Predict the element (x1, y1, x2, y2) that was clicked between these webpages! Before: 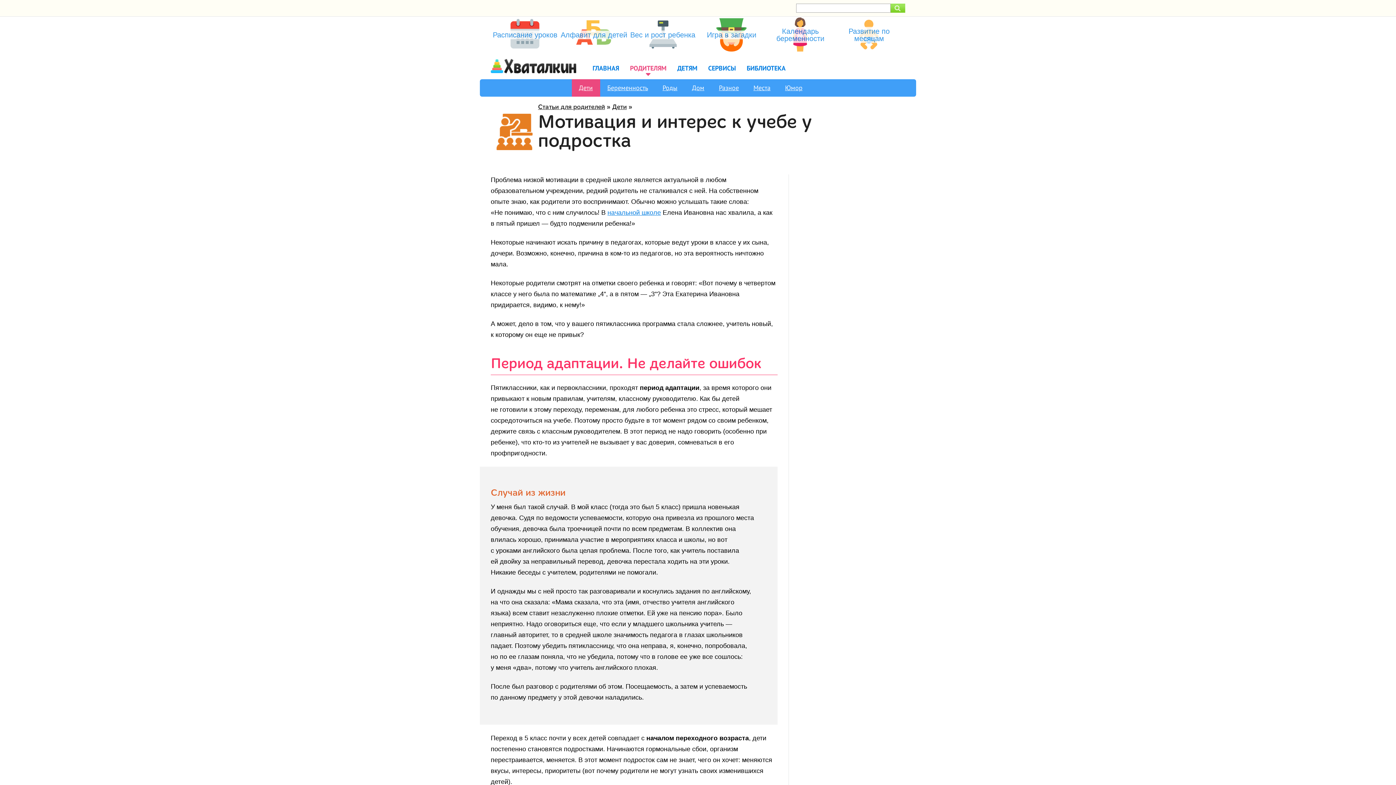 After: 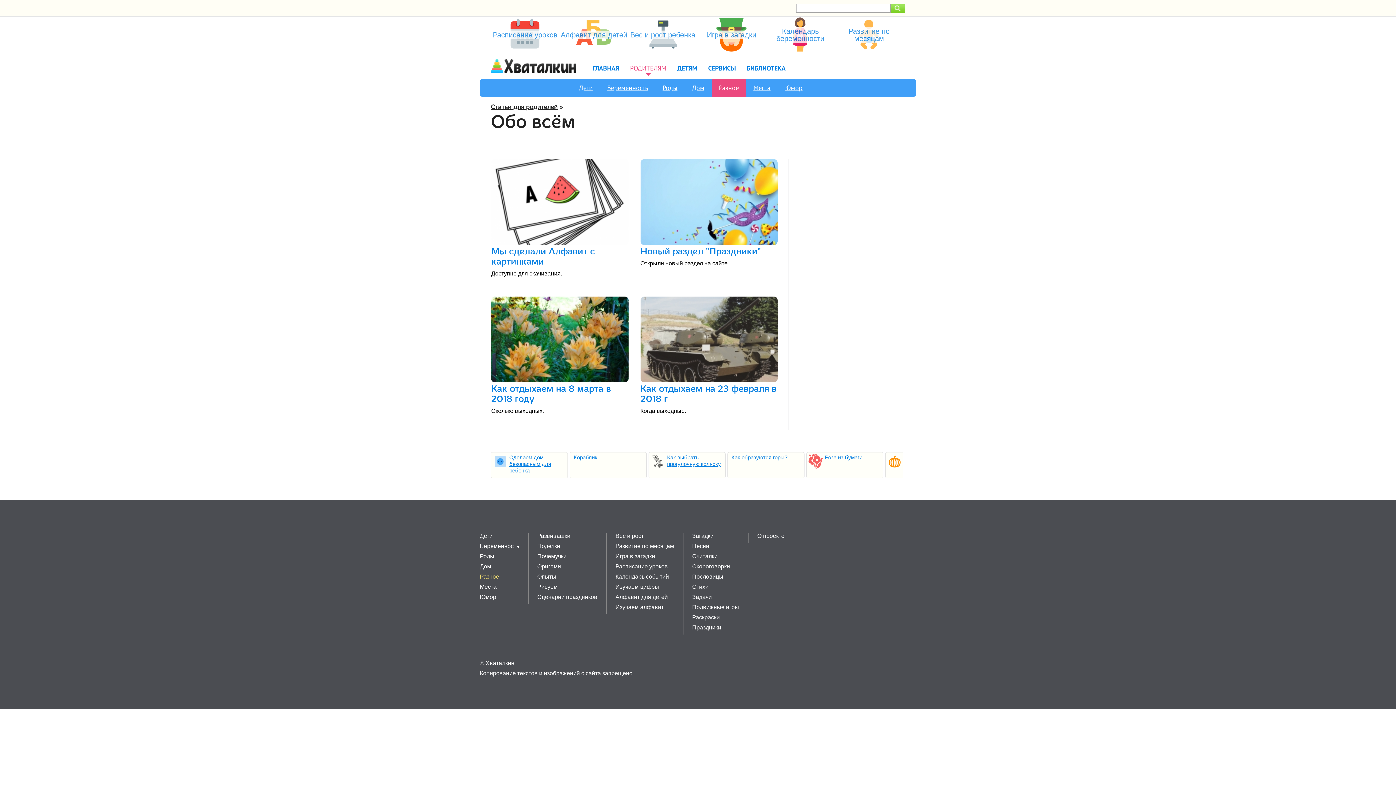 Action: bbox: (711, 79, 746, 96) label: Разное